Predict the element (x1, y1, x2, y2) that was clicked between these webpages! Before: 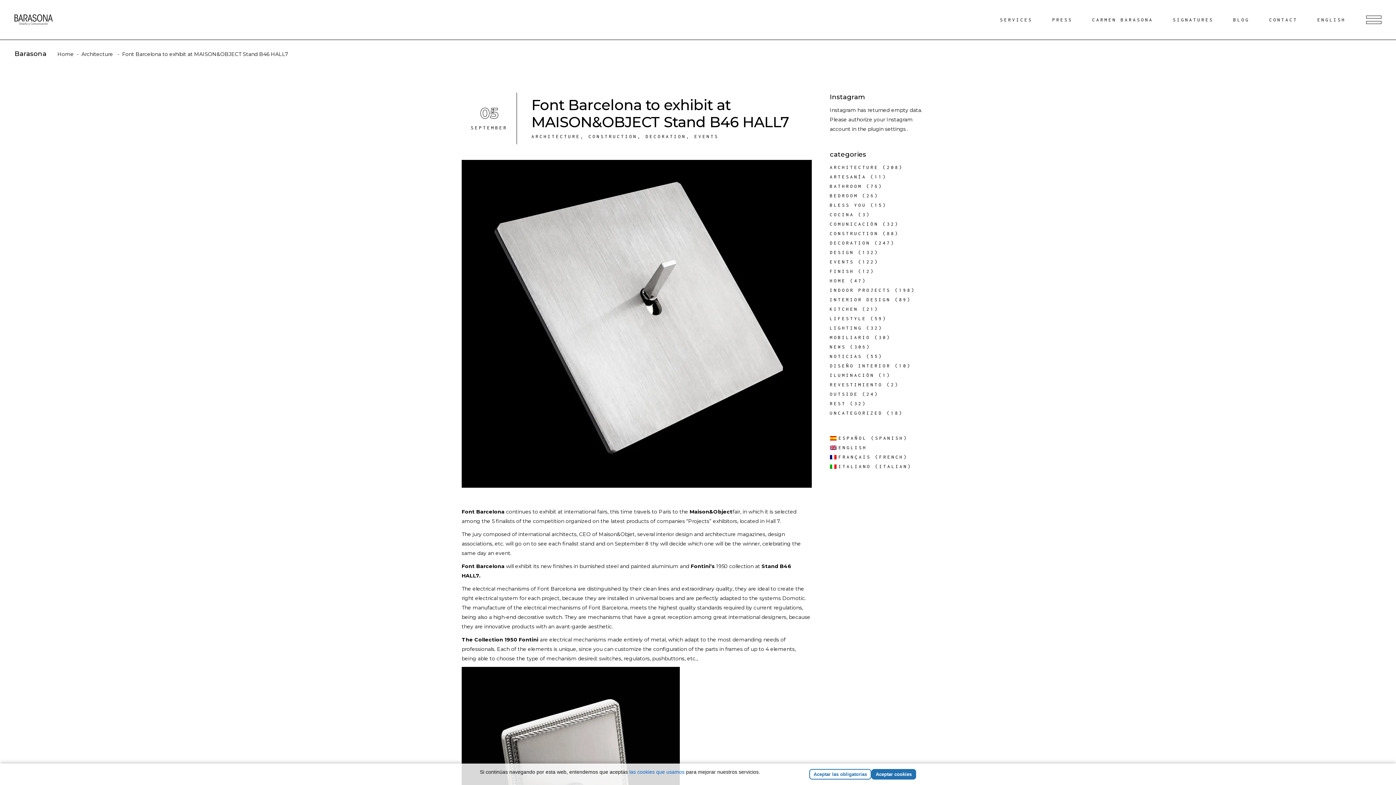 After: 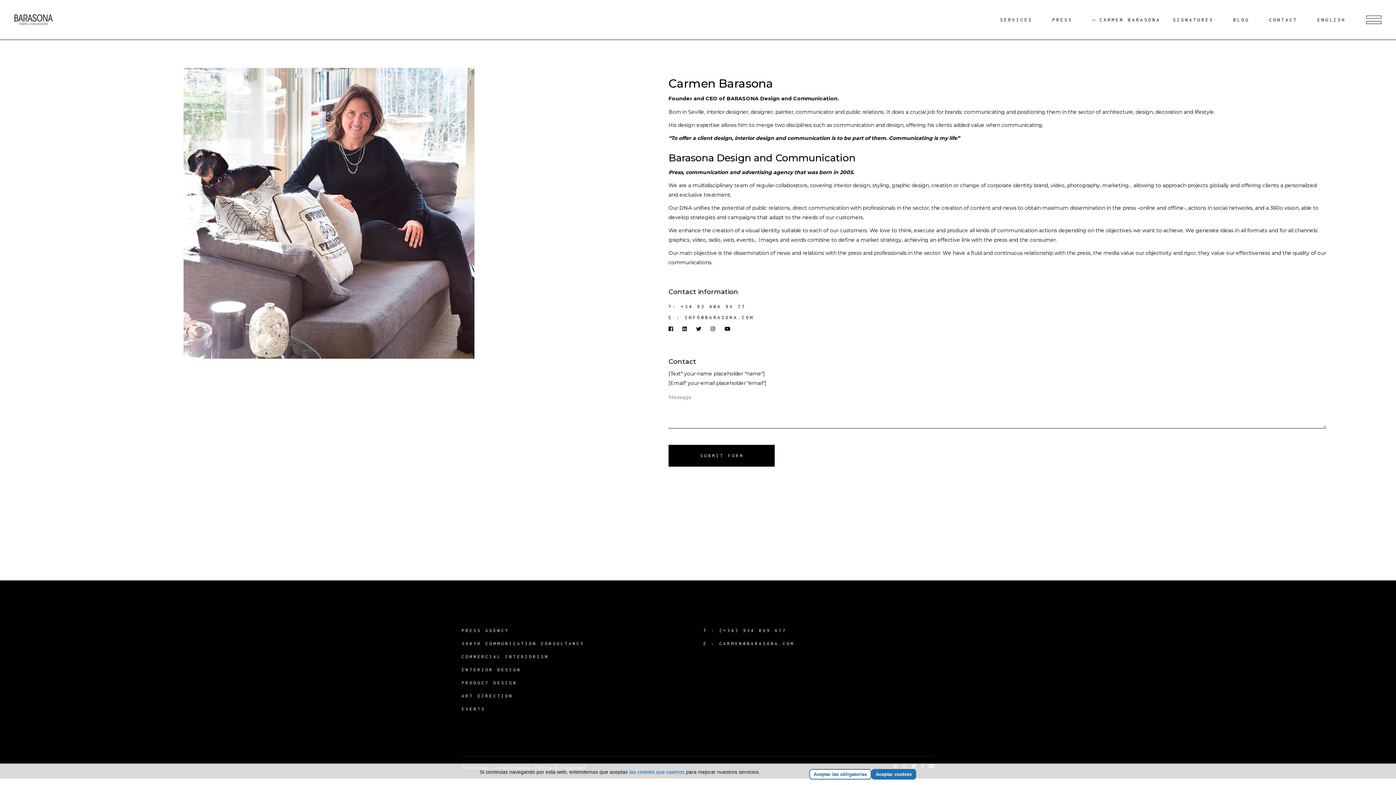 Action: bbox: (1086, 15, 1167, 24) label: CARMEN BARASONA